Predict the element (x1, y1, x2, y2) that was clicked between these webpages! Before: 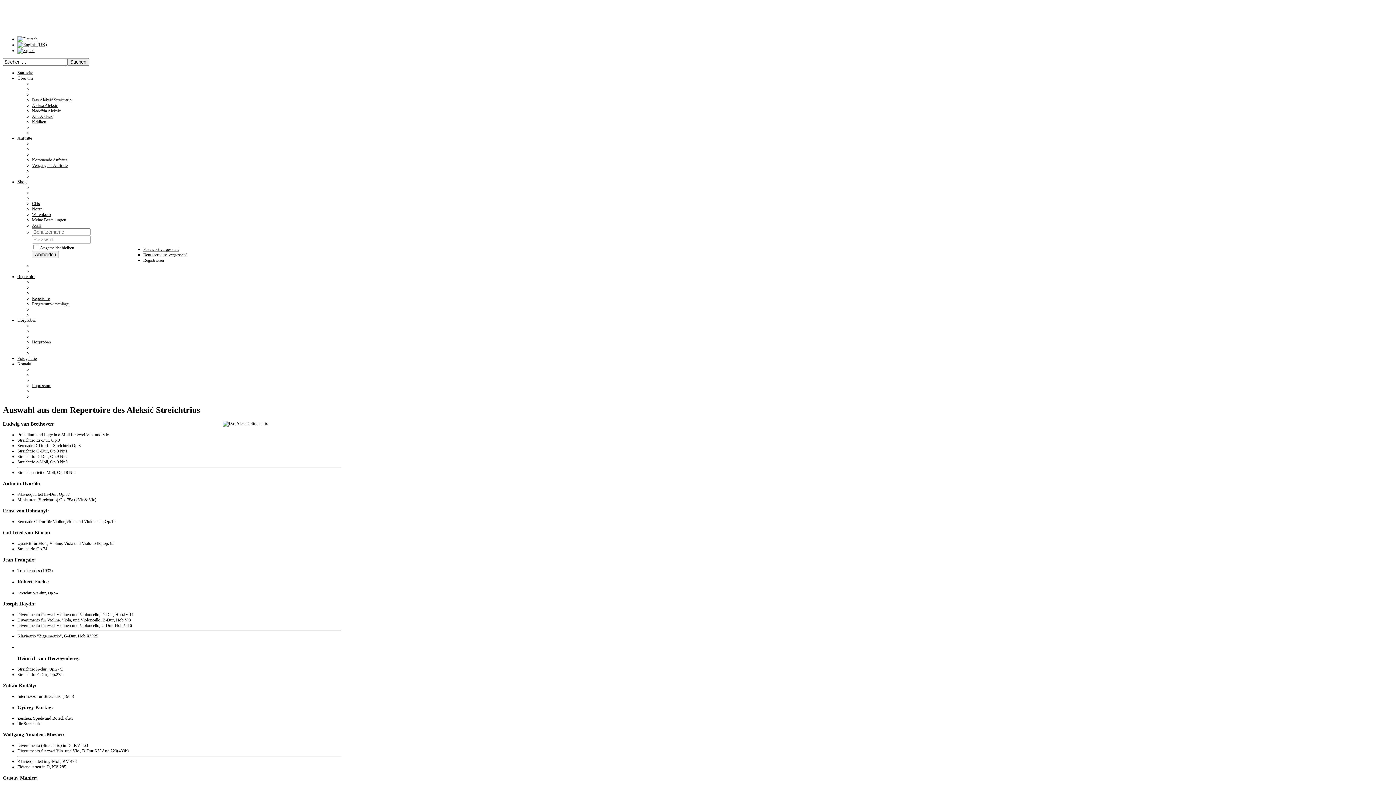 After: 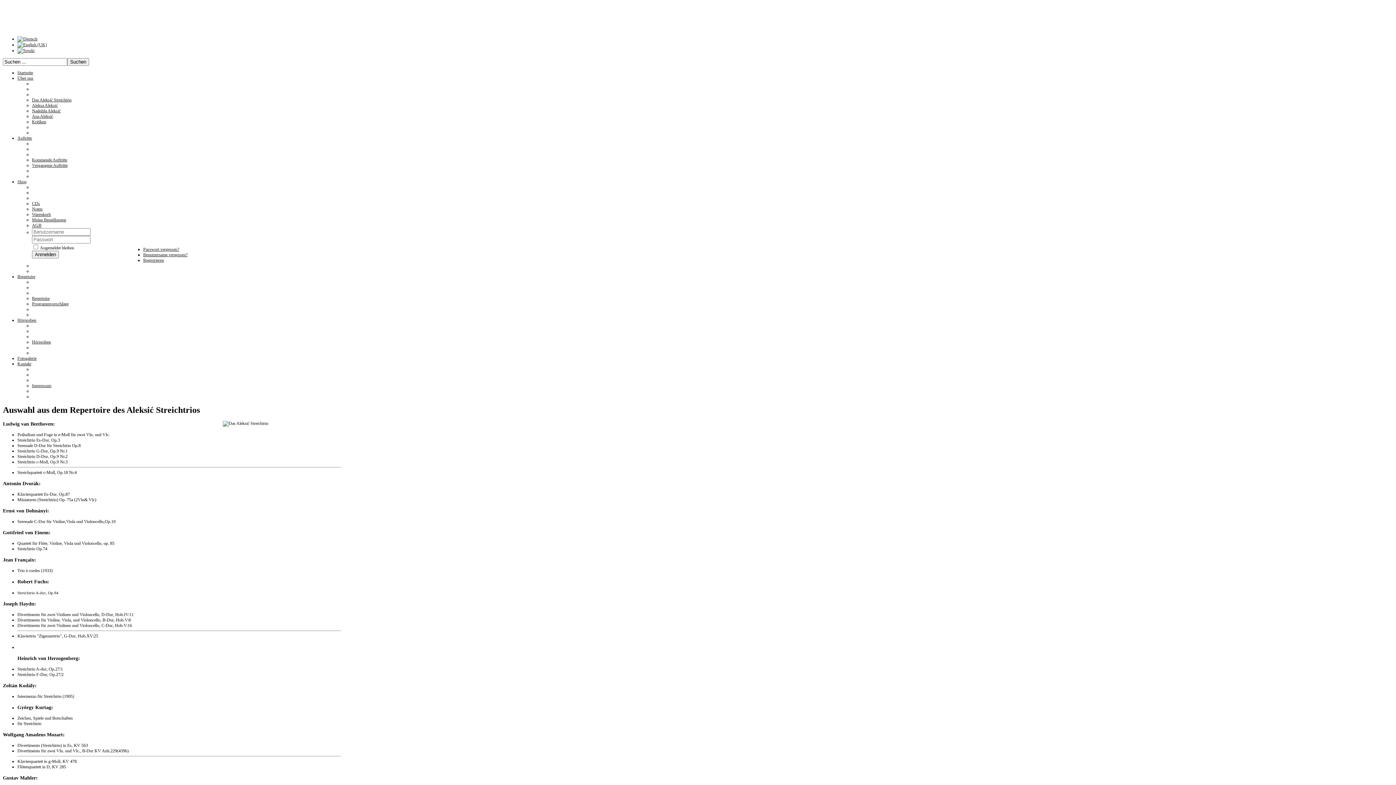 Action: label: Repertoire bbox: (32, 296, 49, 301)